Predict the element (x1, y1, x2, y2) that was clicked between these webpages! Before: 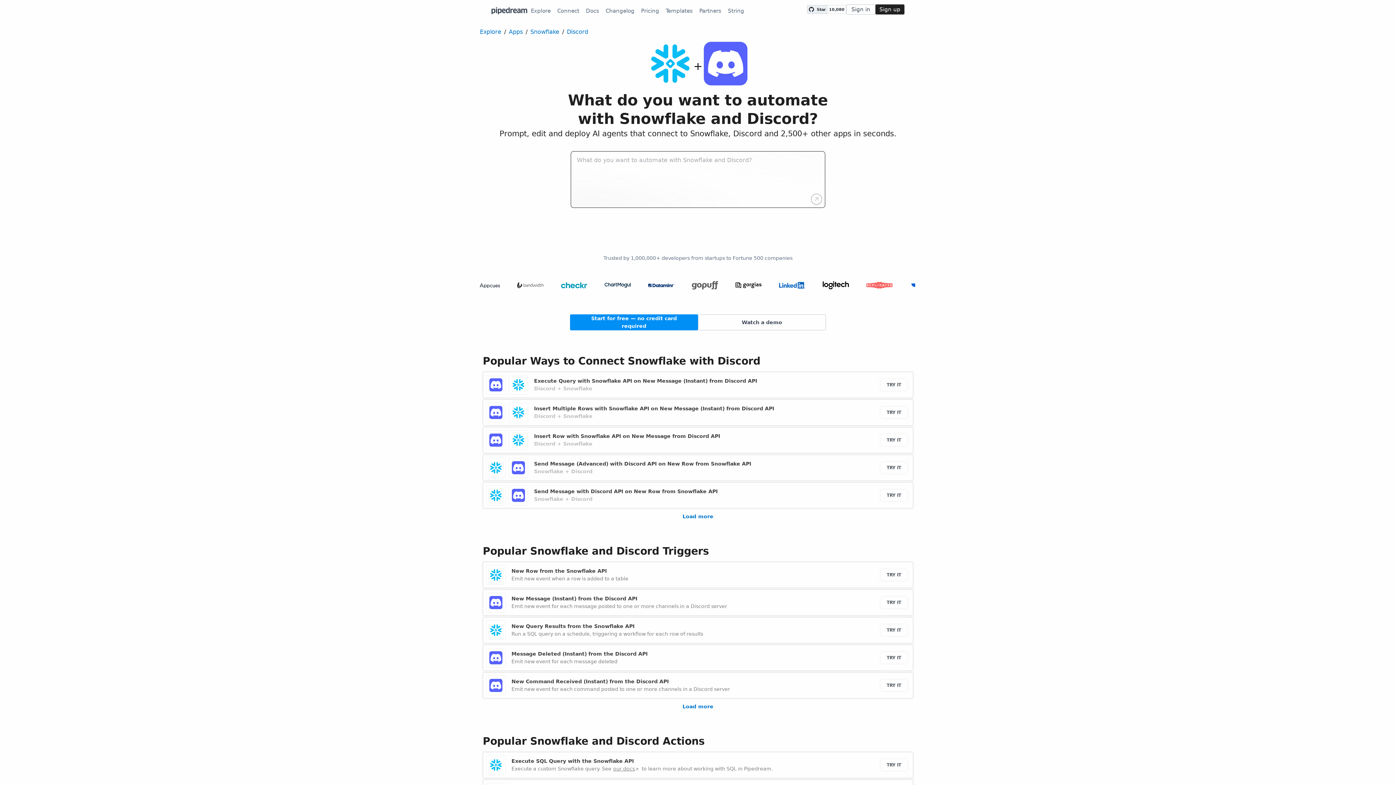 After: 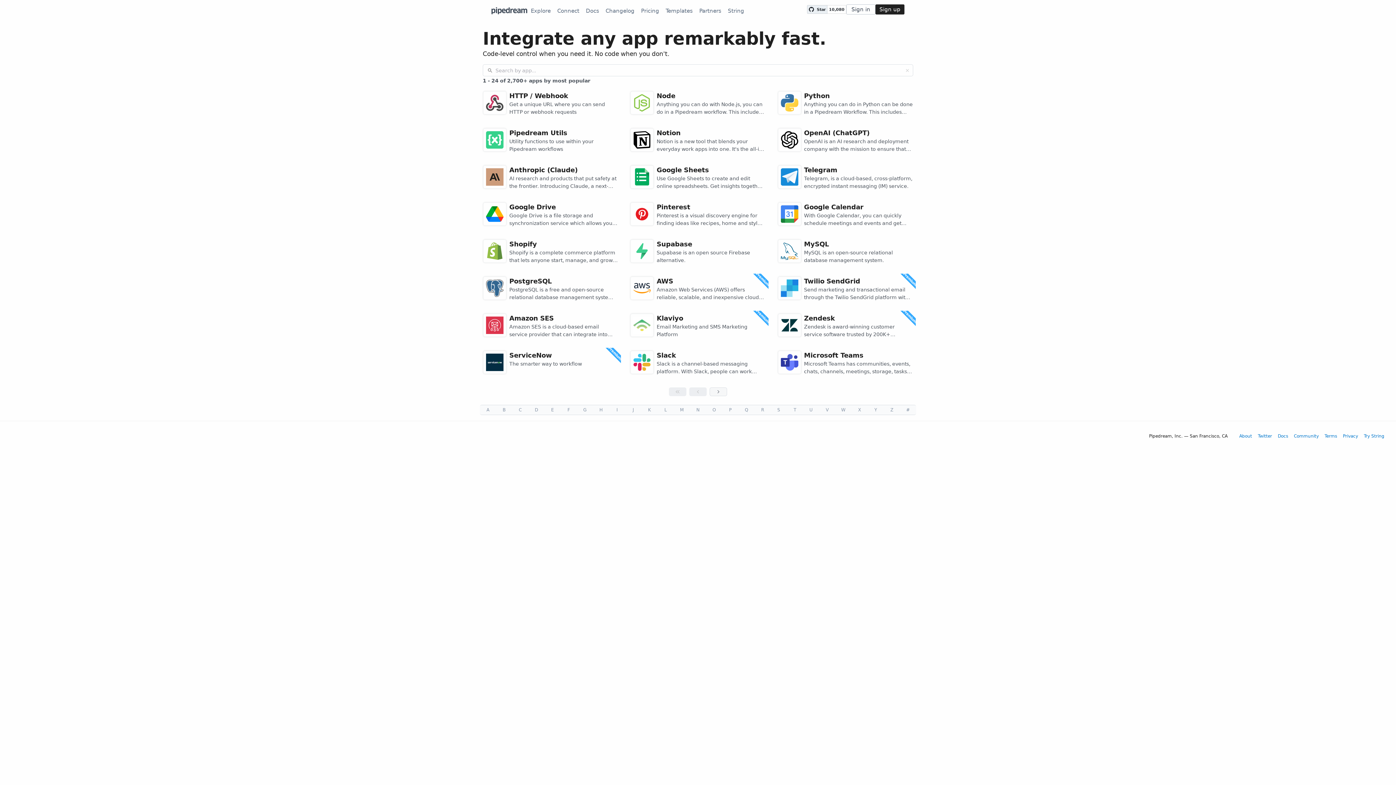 Action: label: Apps bbox: (508, 27, 522, 36)